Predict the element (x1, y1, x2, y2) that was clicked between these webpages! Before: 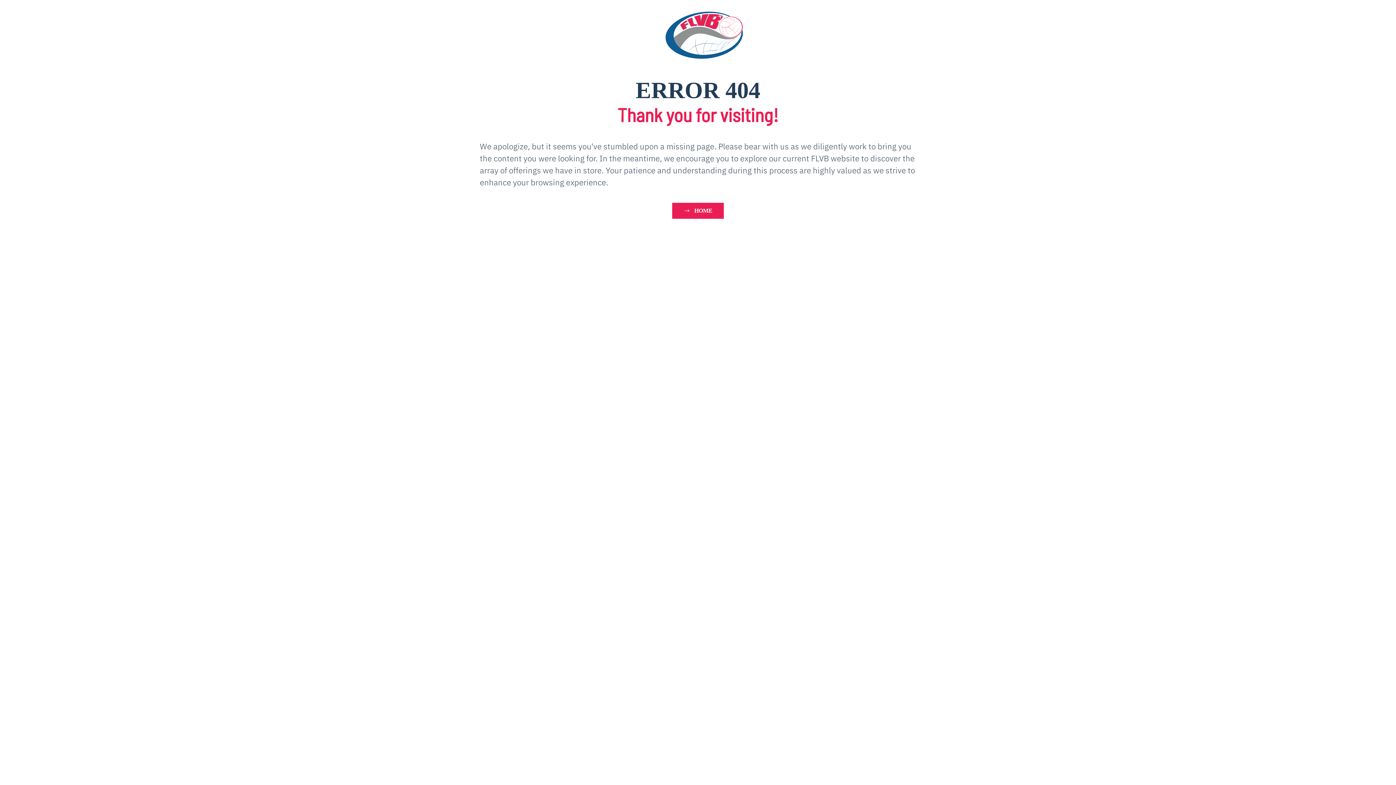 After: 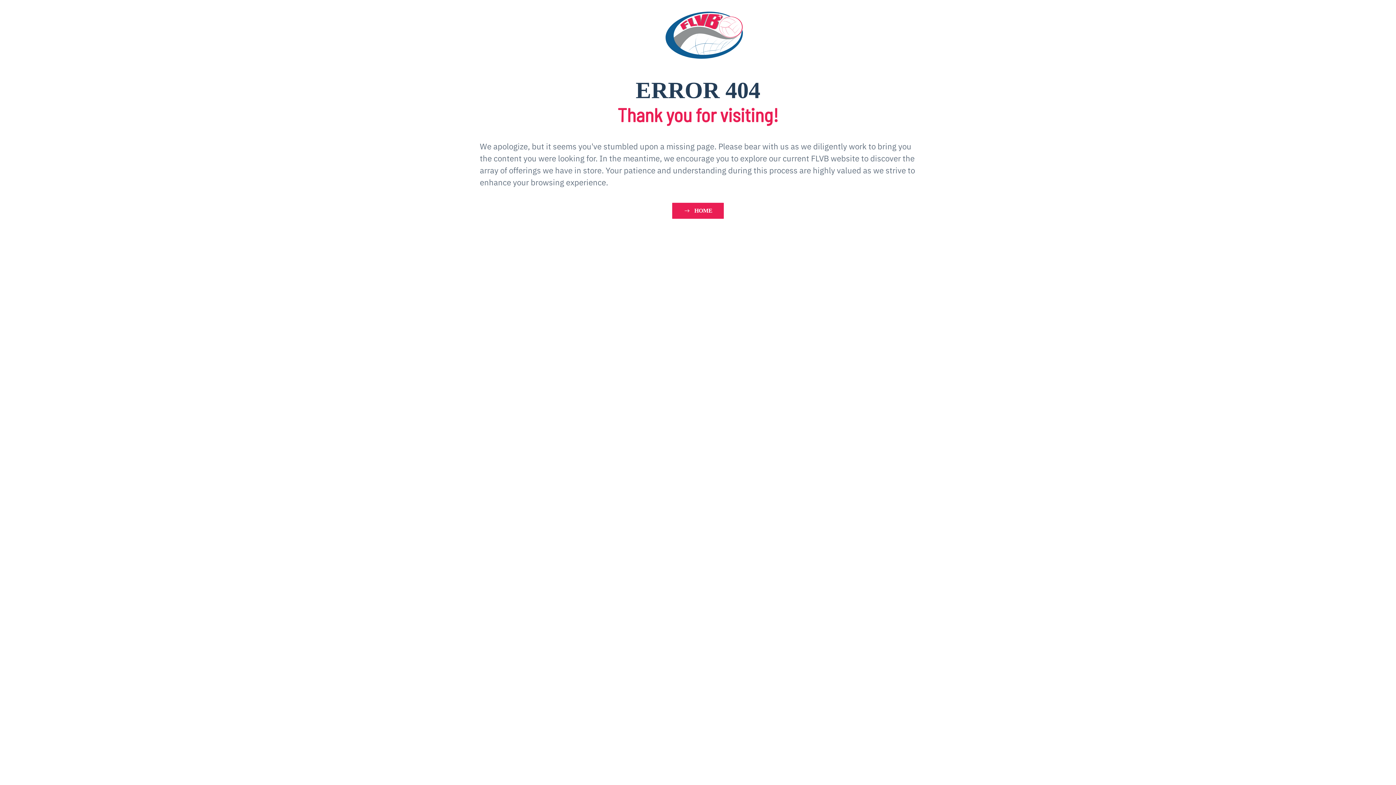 Action: label: HOME bbox: (672, 202, 724, 218)